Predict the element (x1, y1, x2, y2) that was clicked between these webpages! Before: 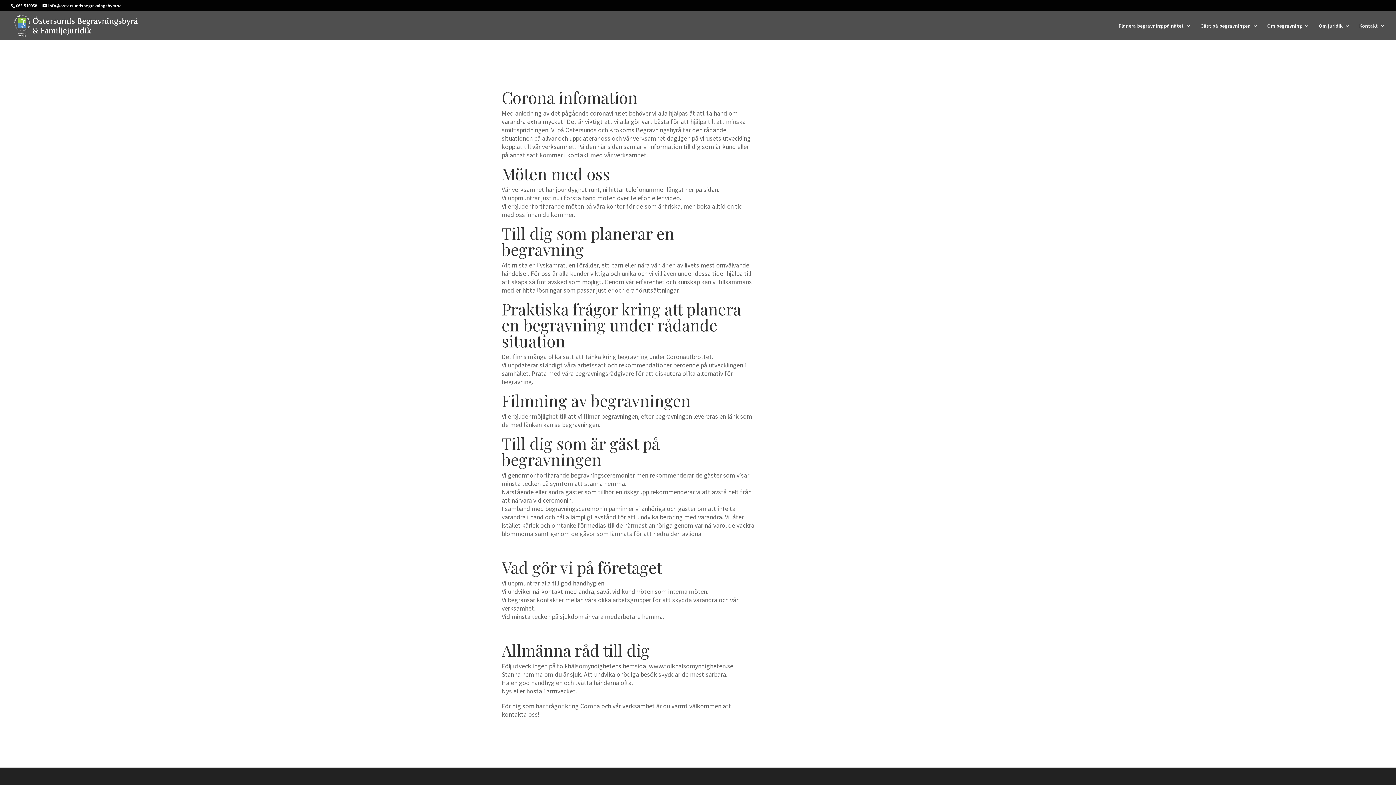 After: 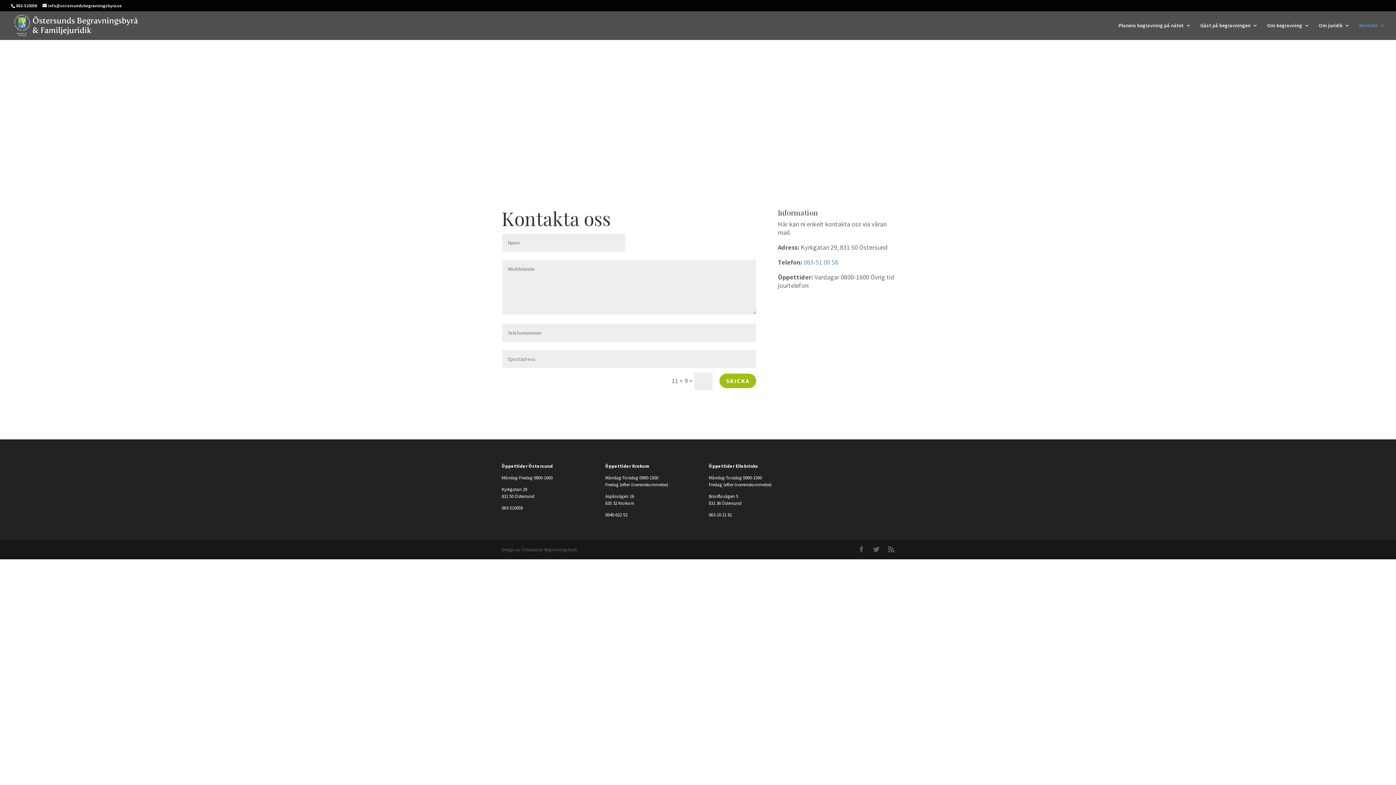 Action: label: Kontakt bbox: (1359, 23, 1385, 40)